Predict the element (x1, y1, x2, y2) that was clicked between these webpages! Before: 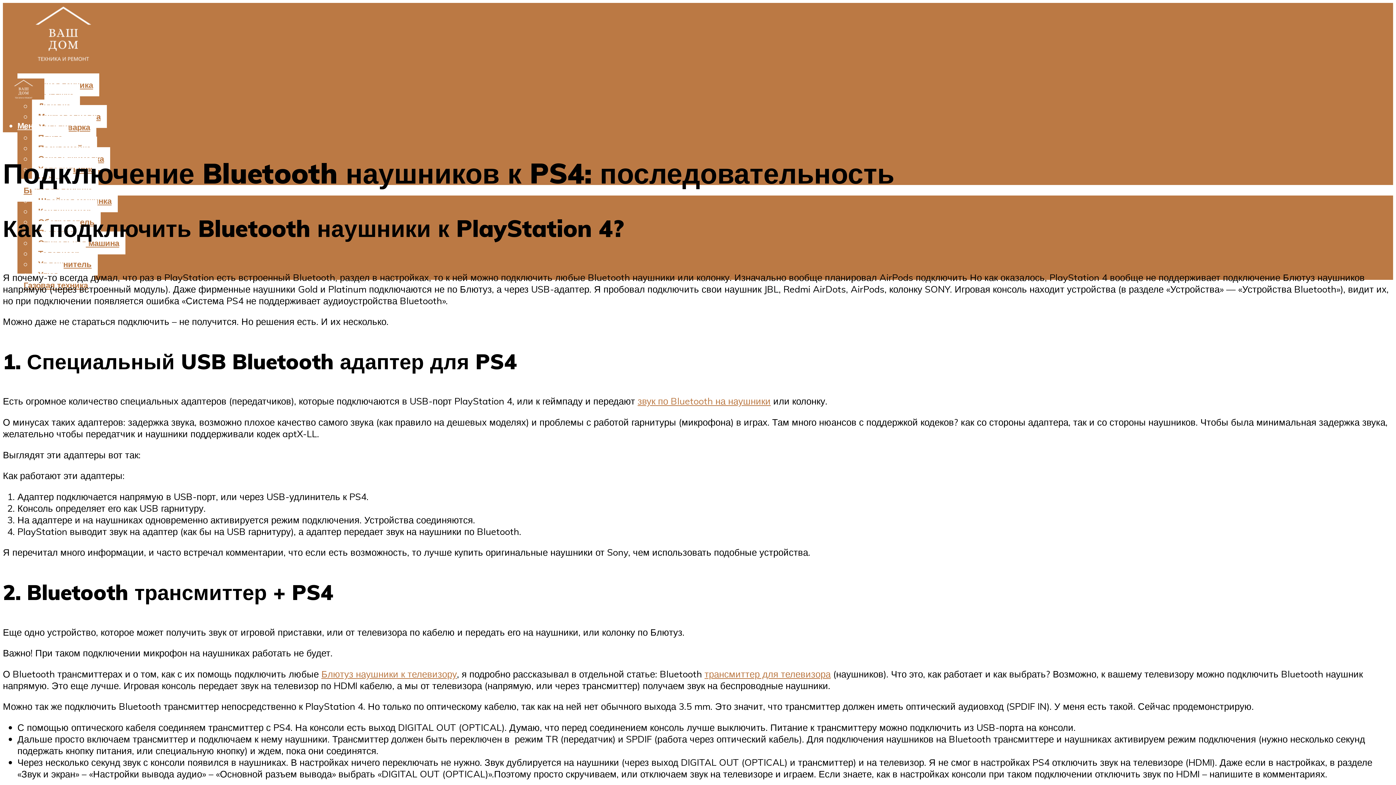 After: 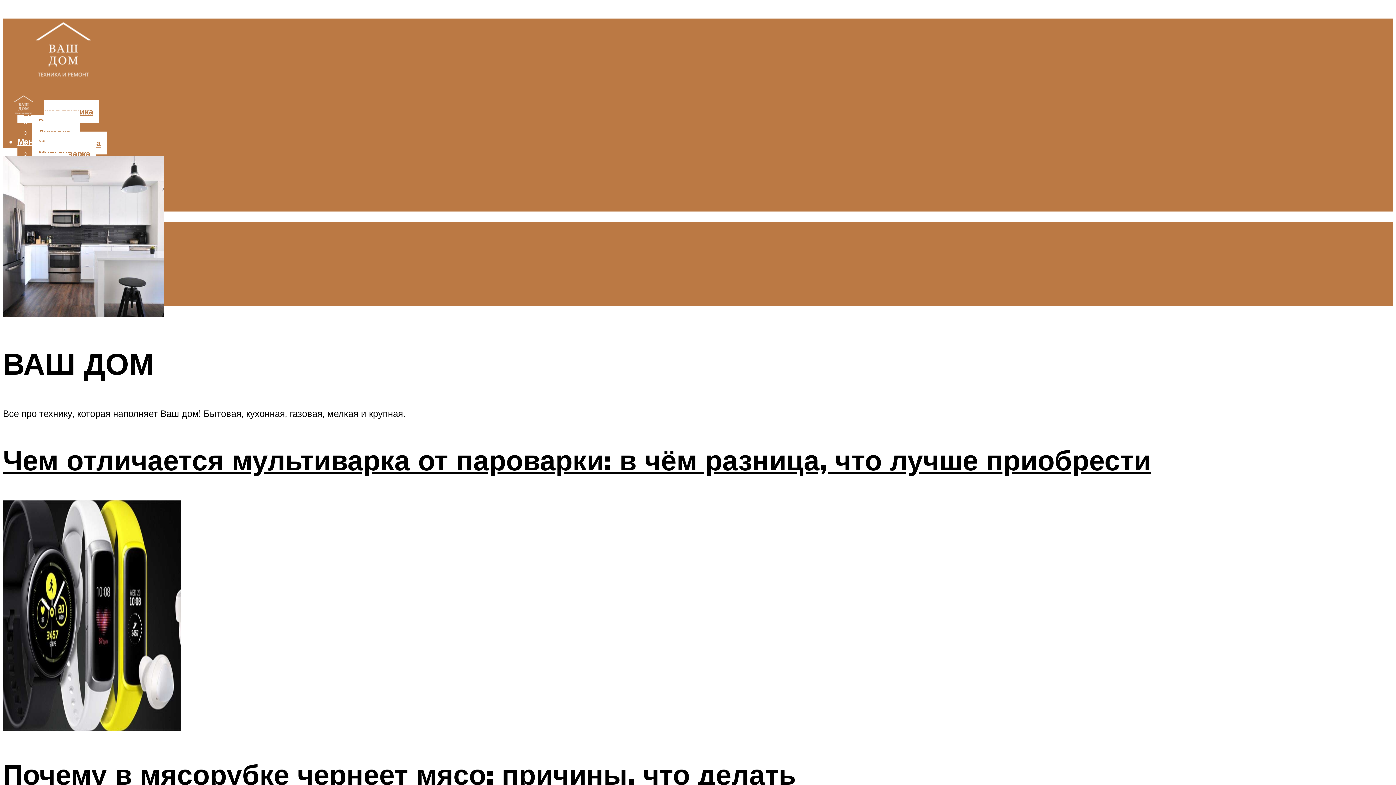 Action: bbox: (2, 71, 44, 106)